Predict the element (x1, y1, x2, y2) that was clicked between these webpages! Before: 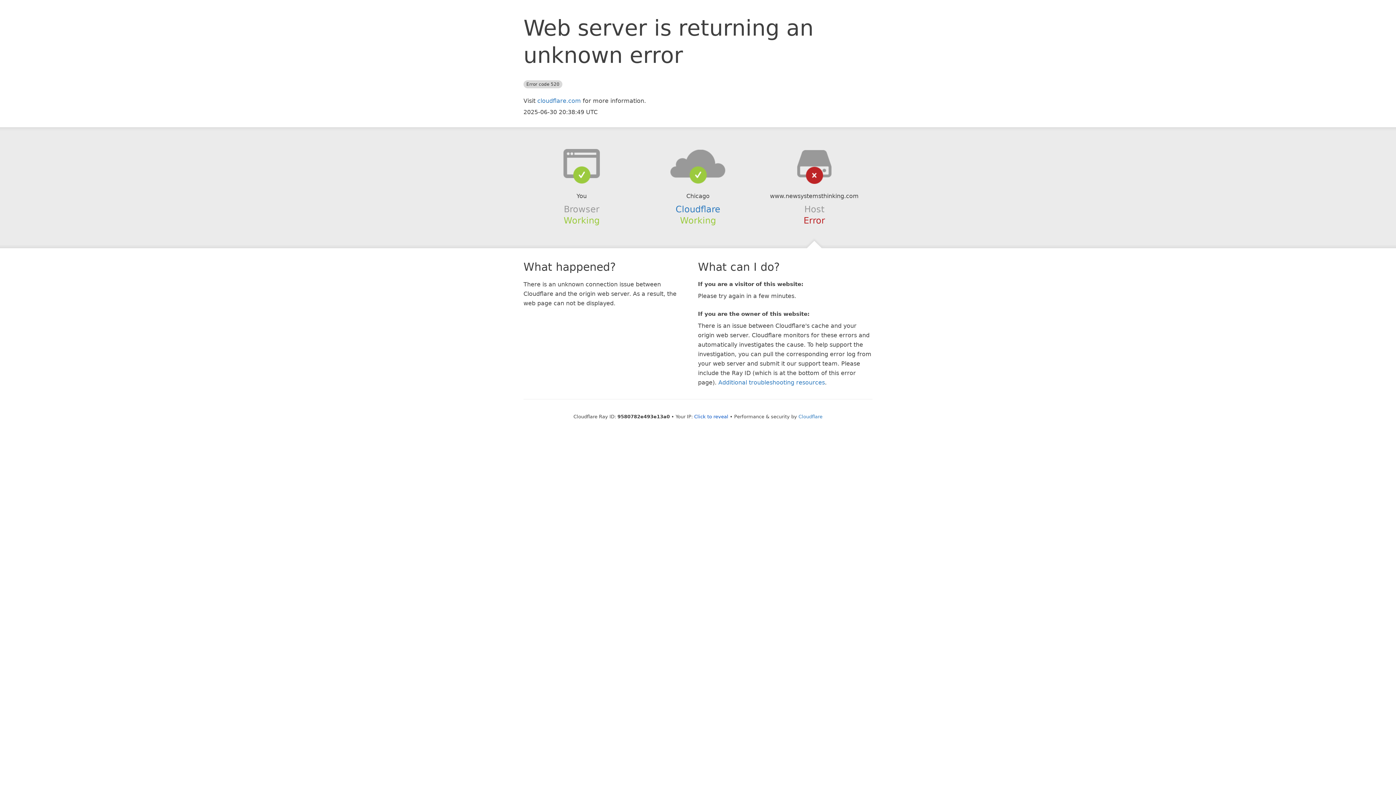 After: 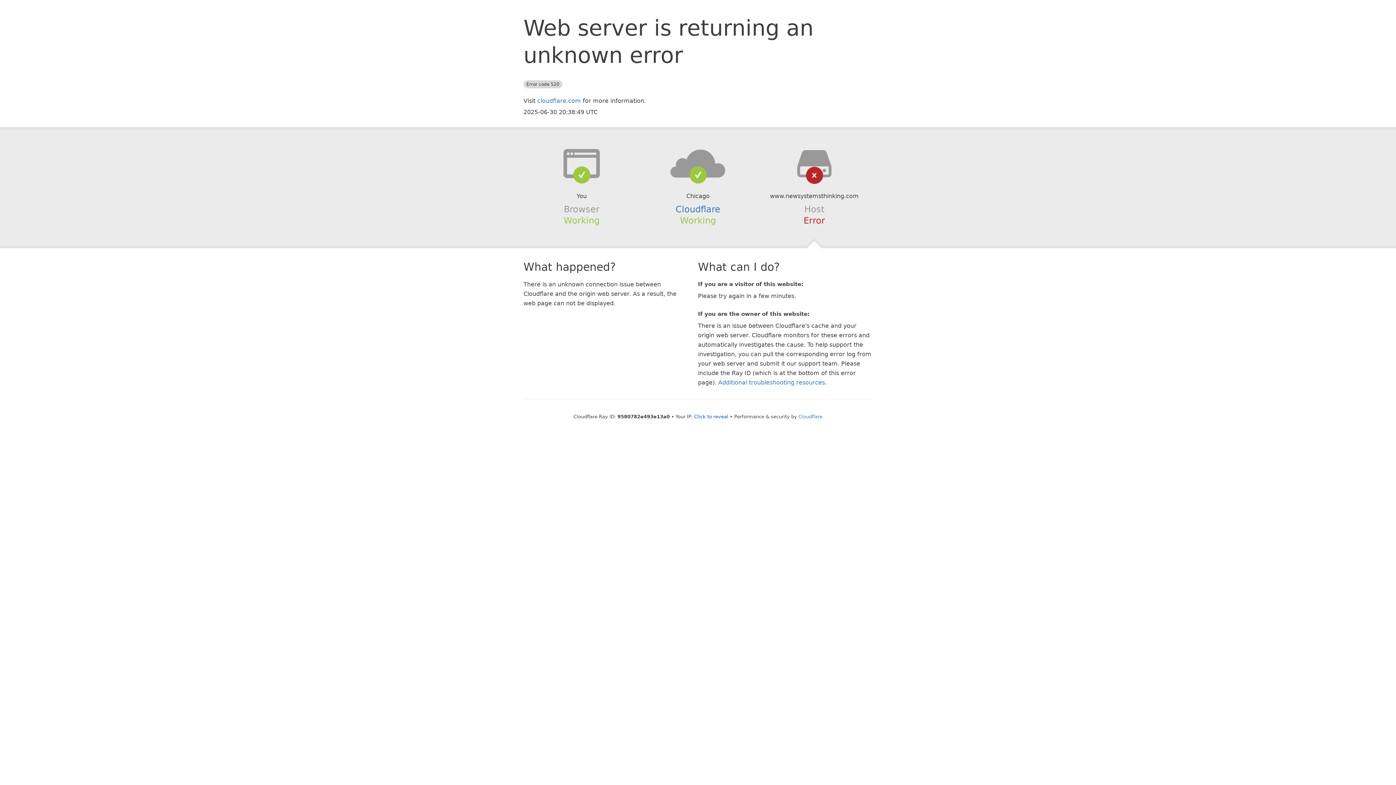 Action: bbox: (639, 148, 756, 178)